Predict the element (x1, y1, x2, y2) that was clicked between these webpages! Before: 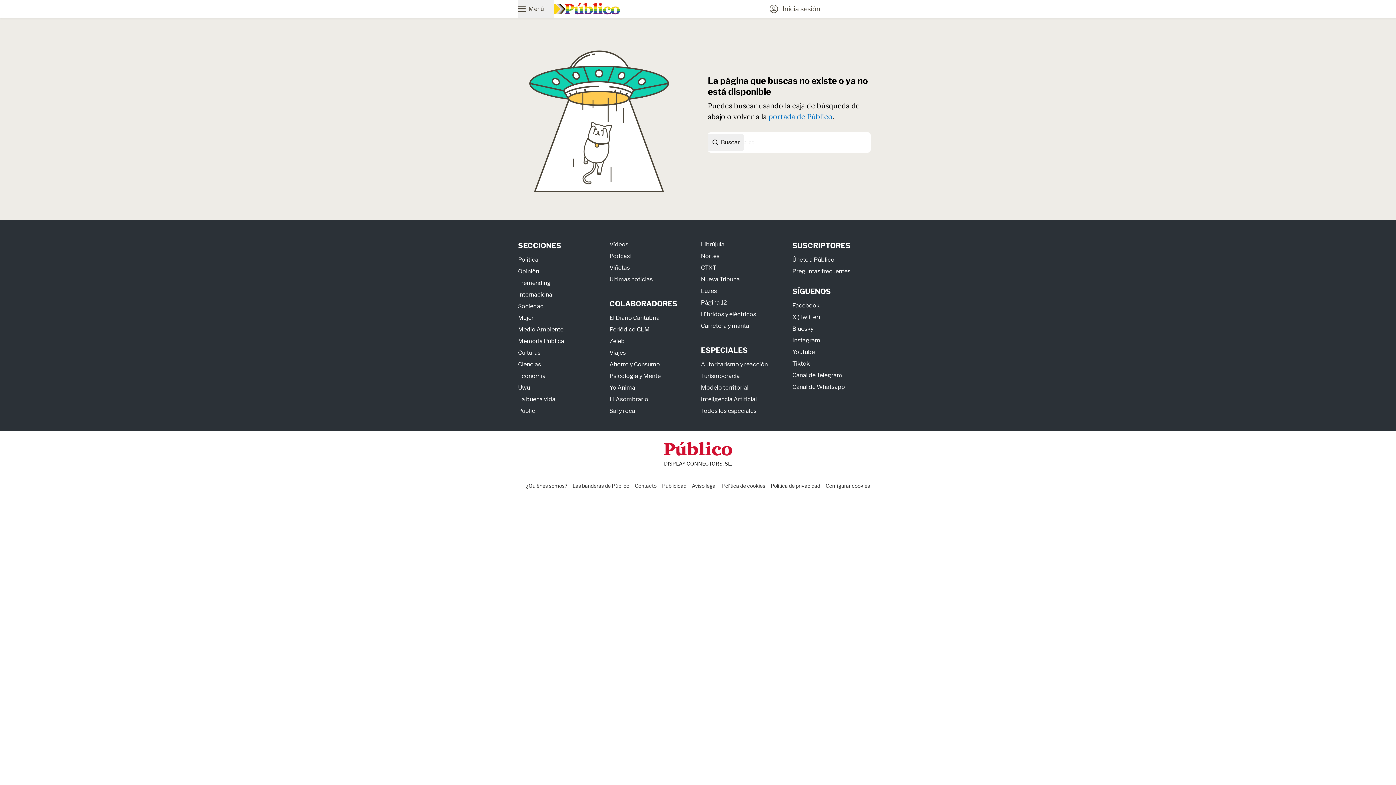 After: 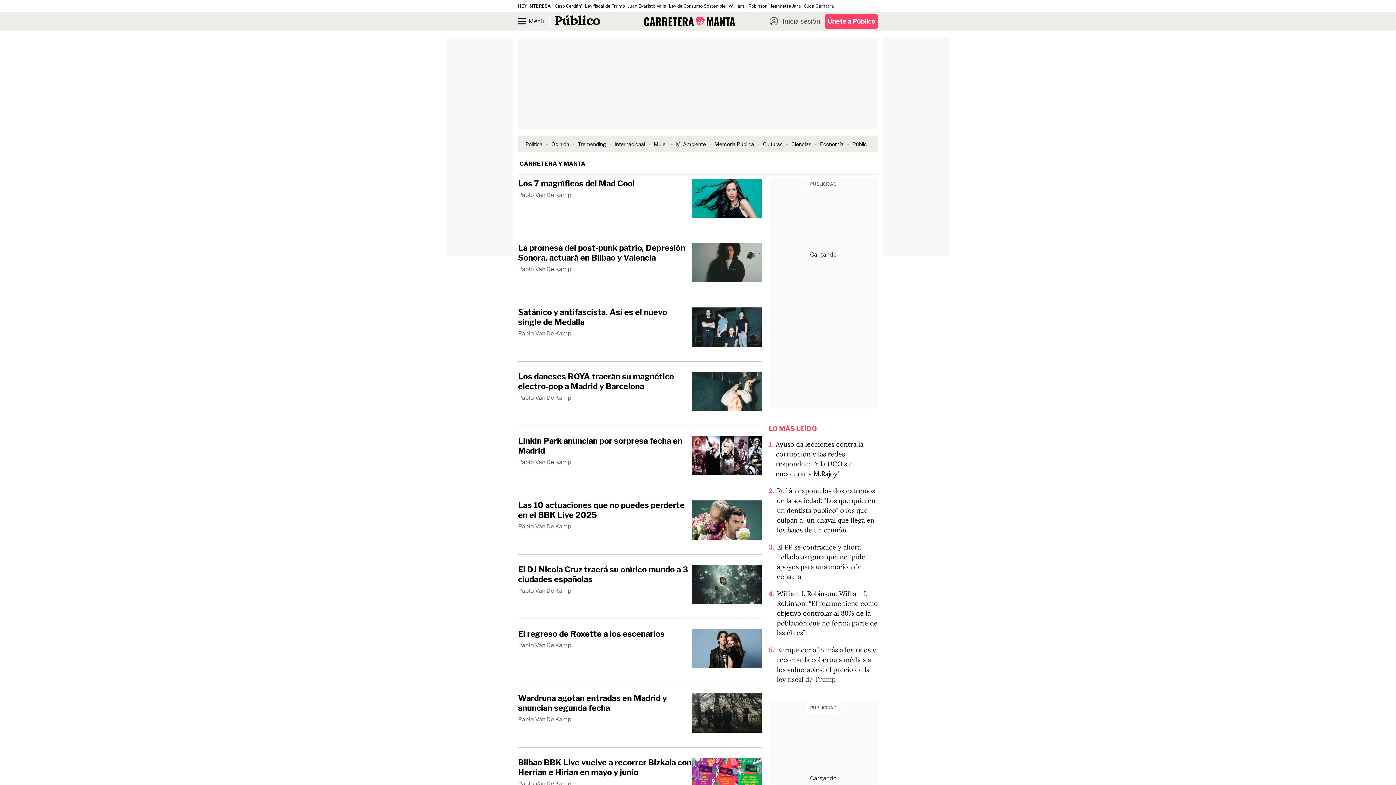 Action: label: Carretera y manta bbox: (701, 322, 749, 329)